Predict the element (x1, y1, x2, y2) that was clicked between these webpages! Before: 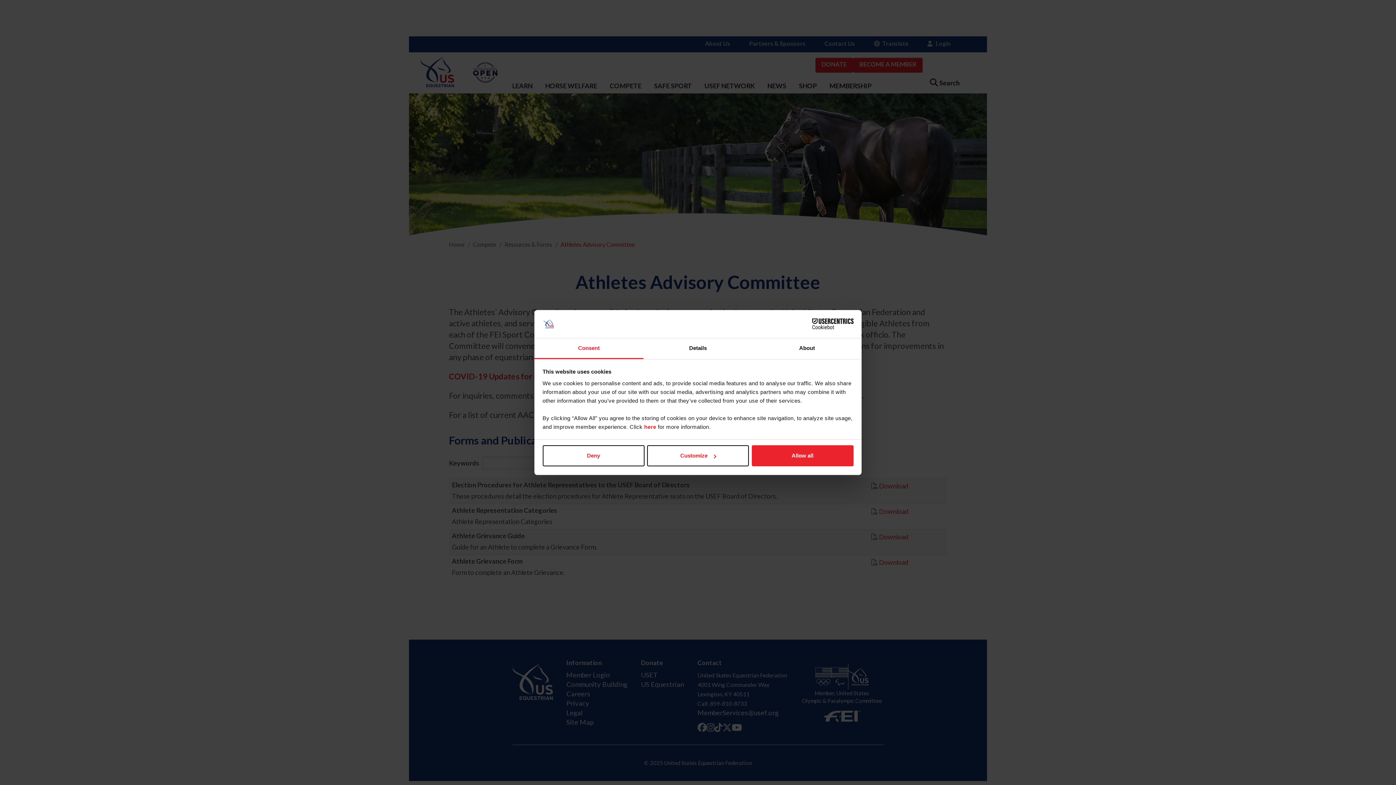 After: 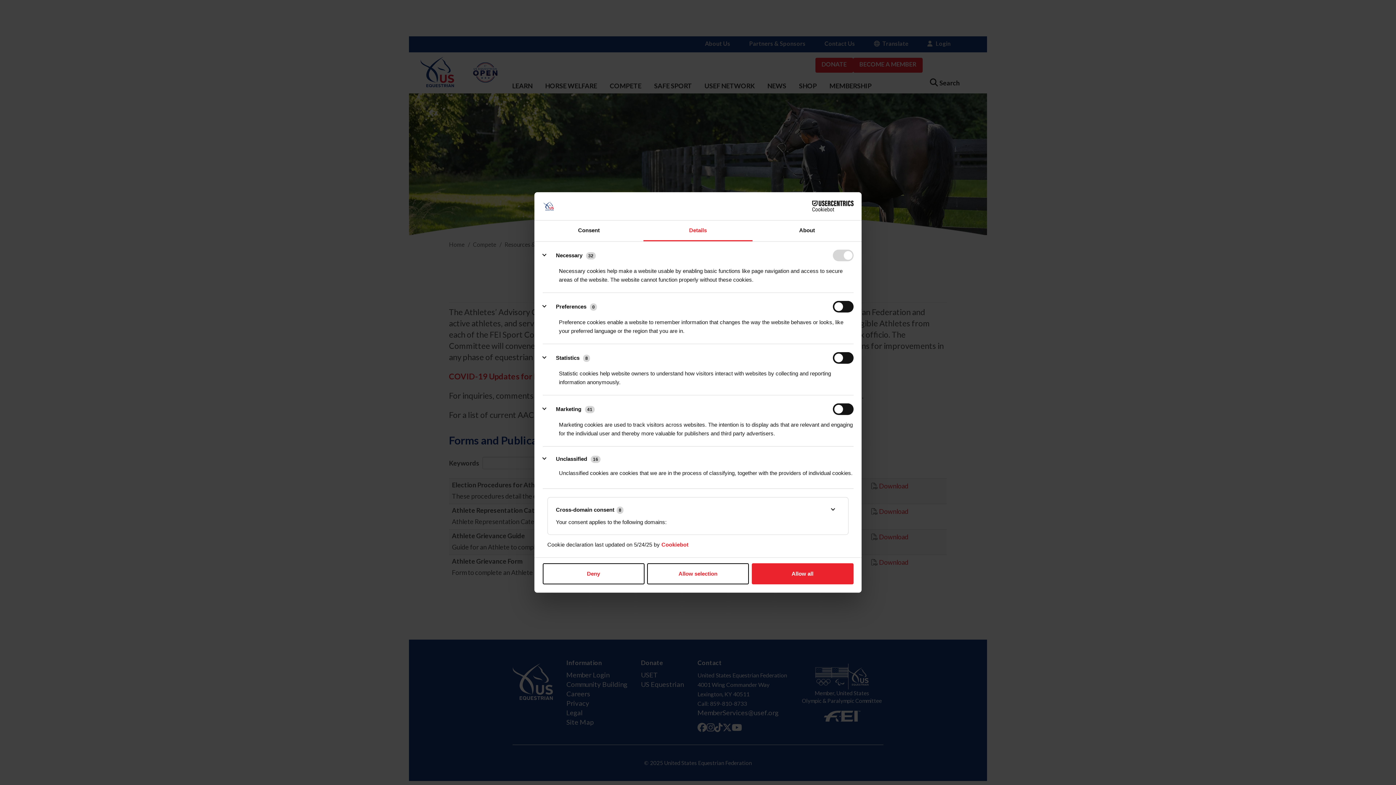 Action: label: Details bbox: (643, 338, 752, 359)